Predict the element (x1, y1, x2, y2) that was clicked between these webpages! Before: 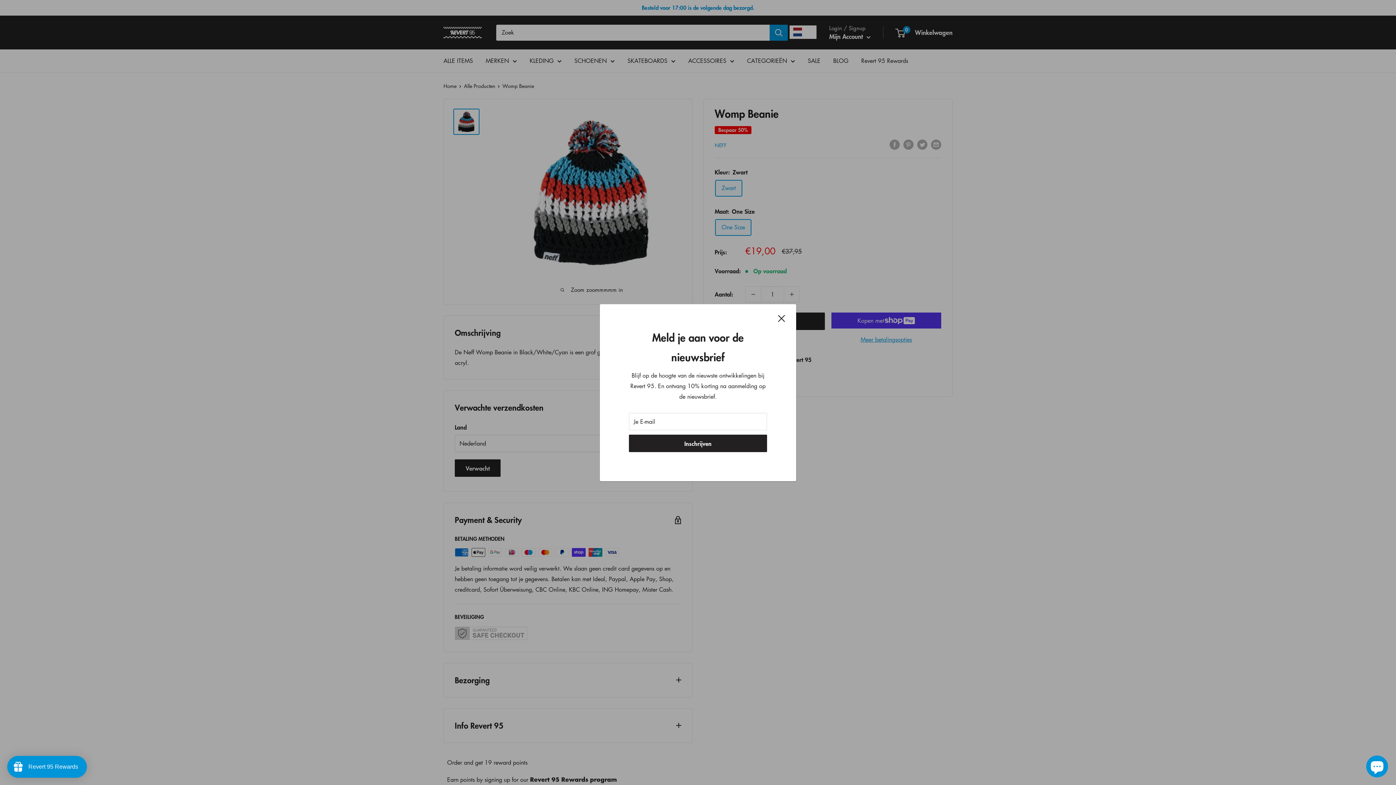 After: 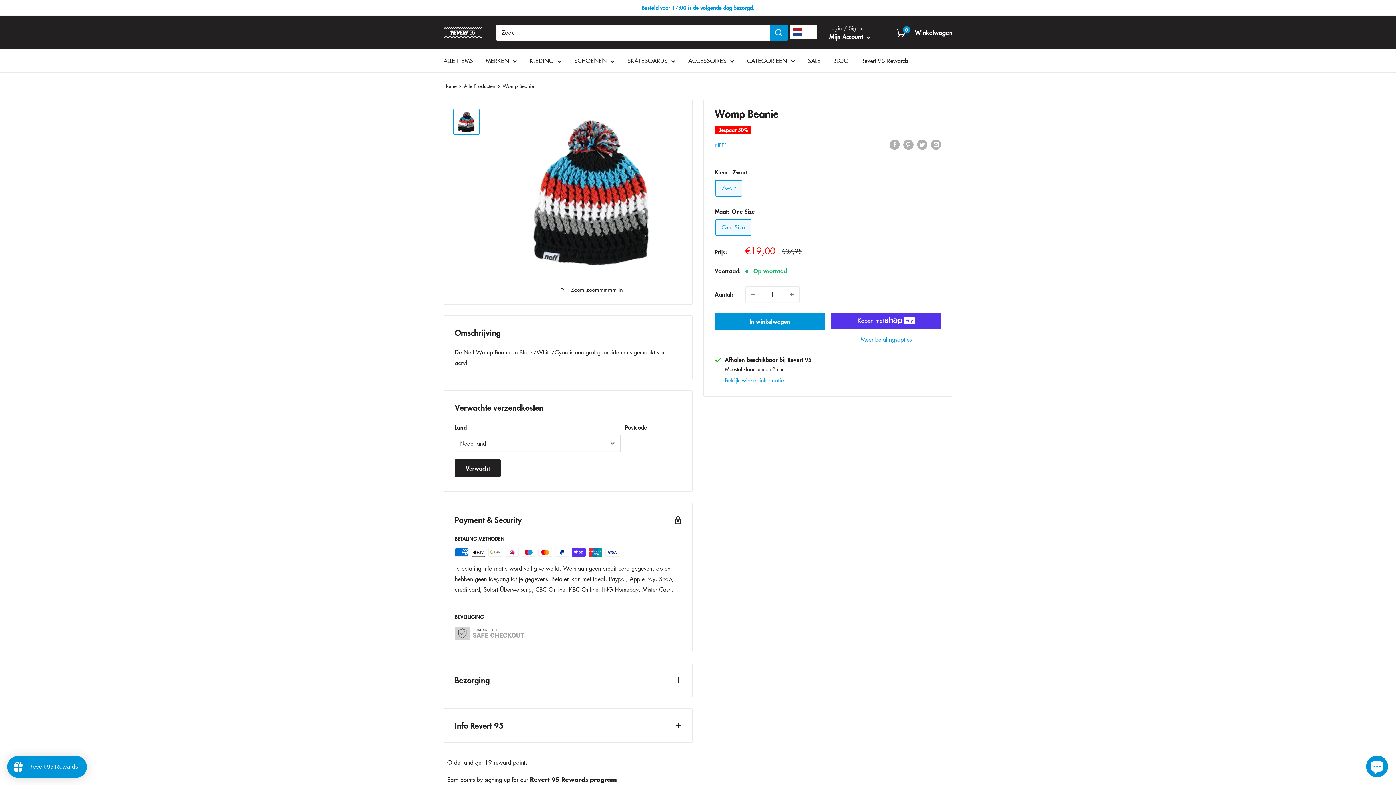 Action: bbox: (778, 312, 785, 323) label: Sluit